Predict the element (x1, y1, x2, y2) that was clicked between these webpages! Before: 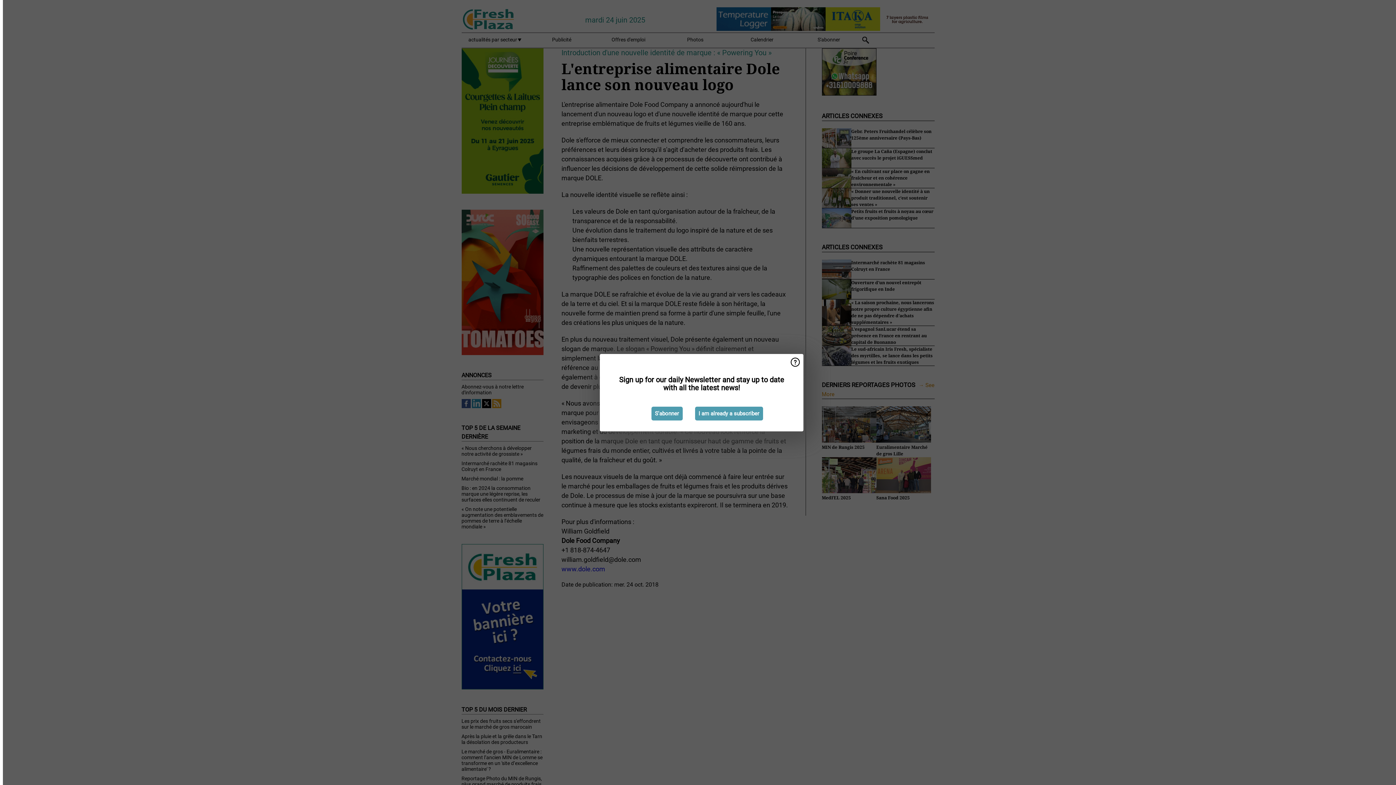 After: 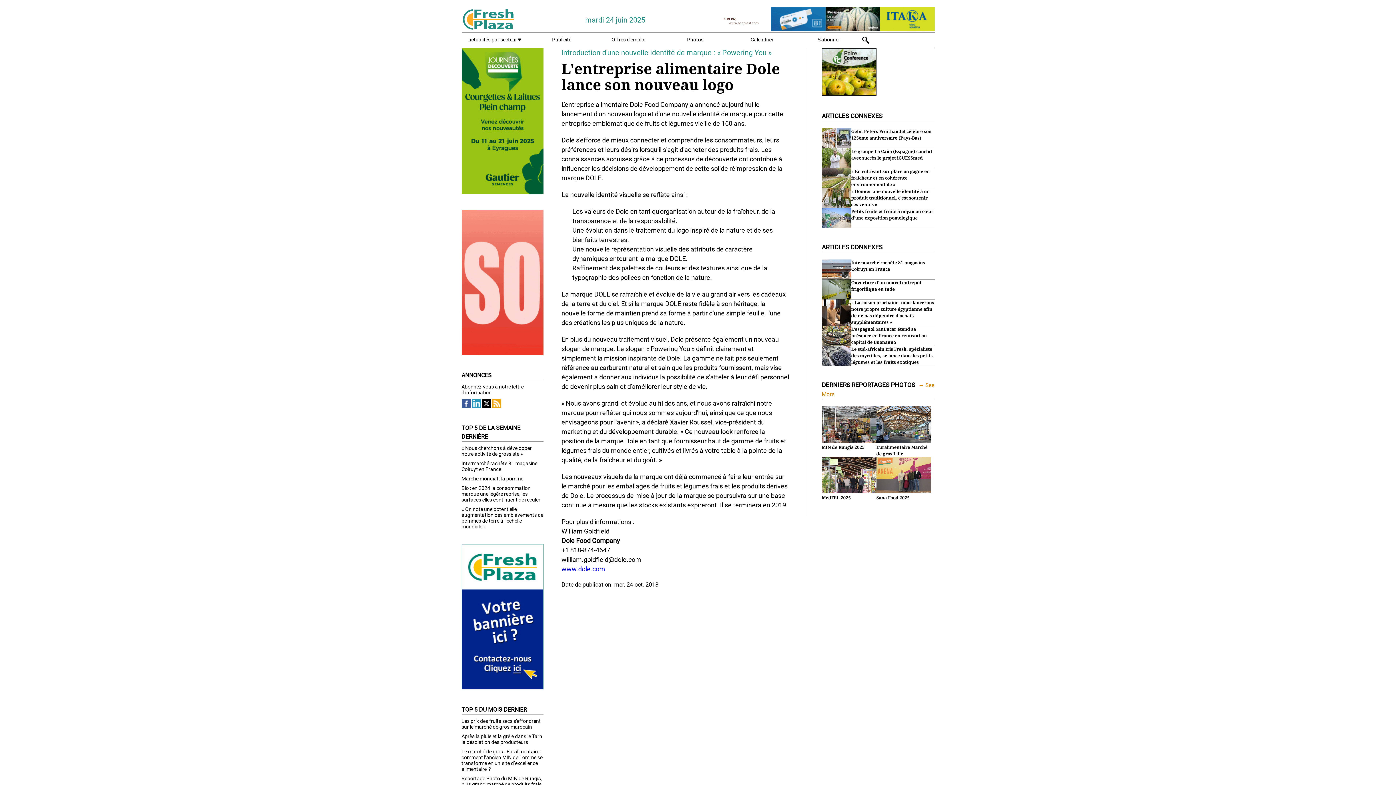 Action: label: I am already a subscriber bbox: (695, 406, 763, 420)